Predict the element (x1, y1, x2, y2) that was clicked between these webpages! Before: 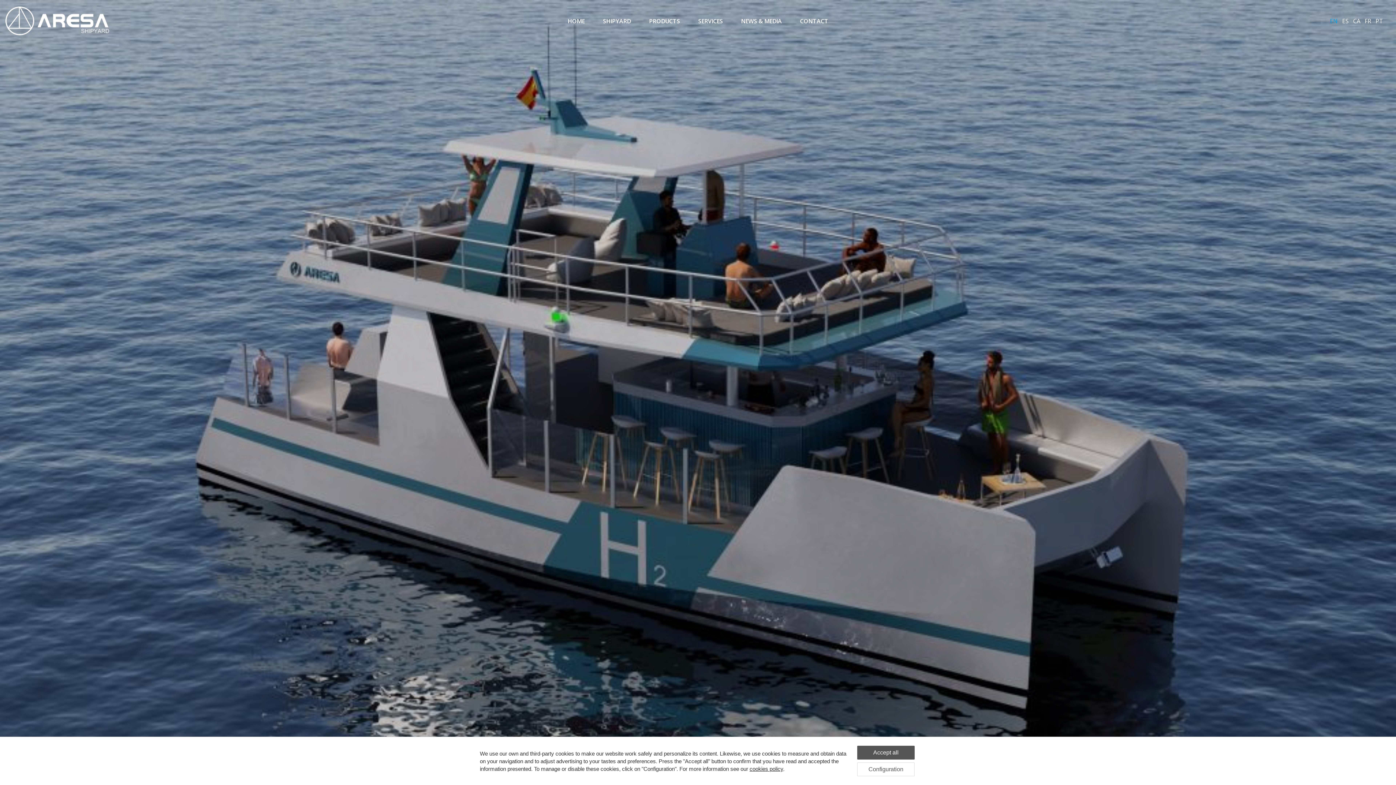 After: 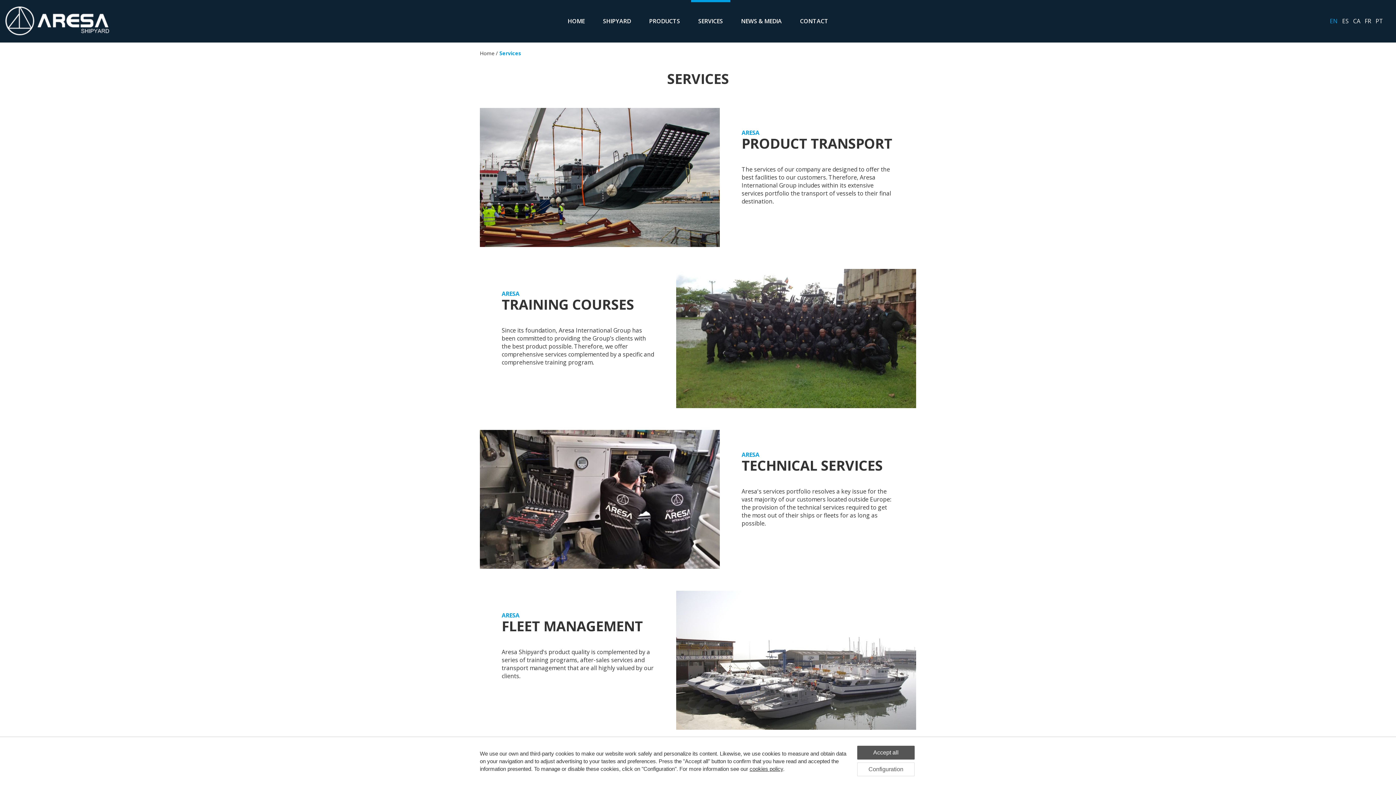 Action: bbox: (691, 0, 730, 33) label: SERVICES